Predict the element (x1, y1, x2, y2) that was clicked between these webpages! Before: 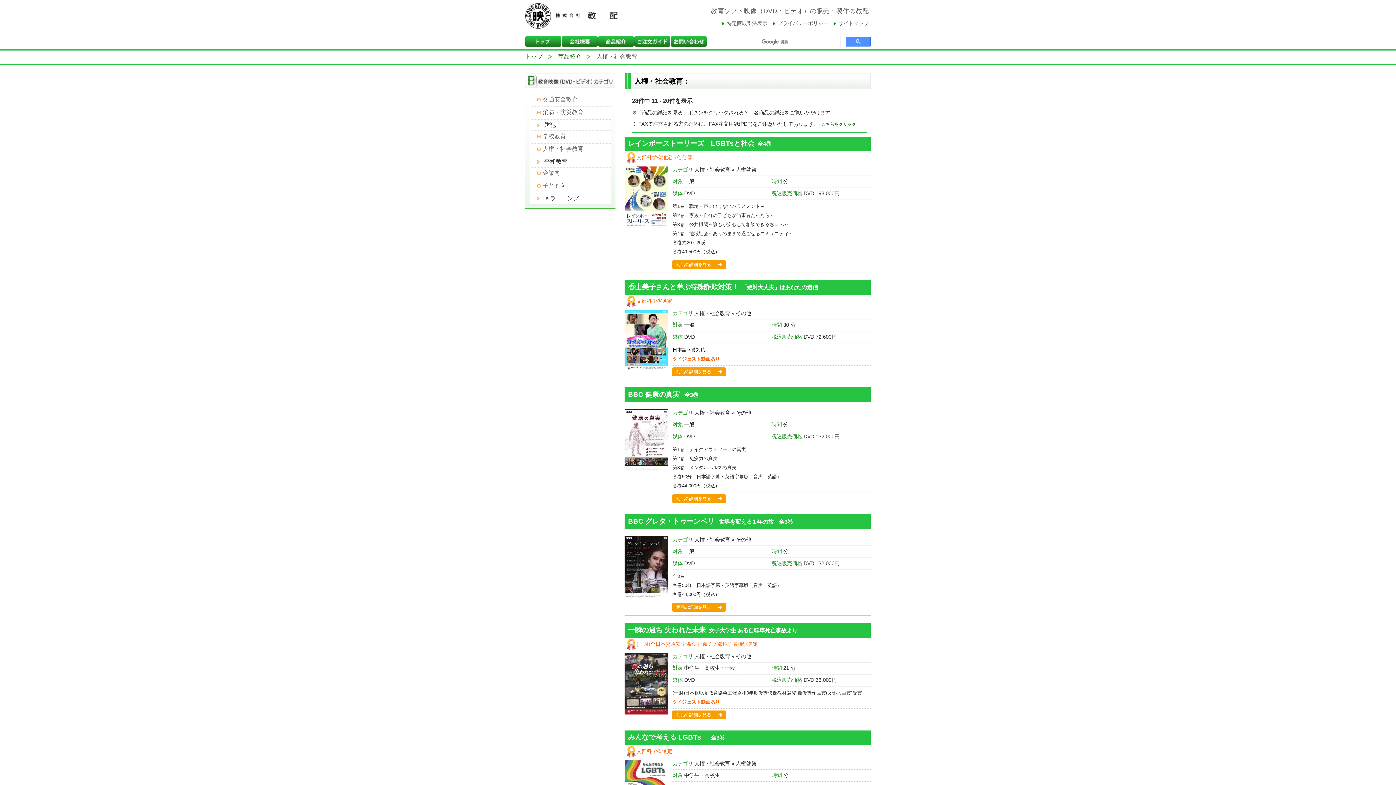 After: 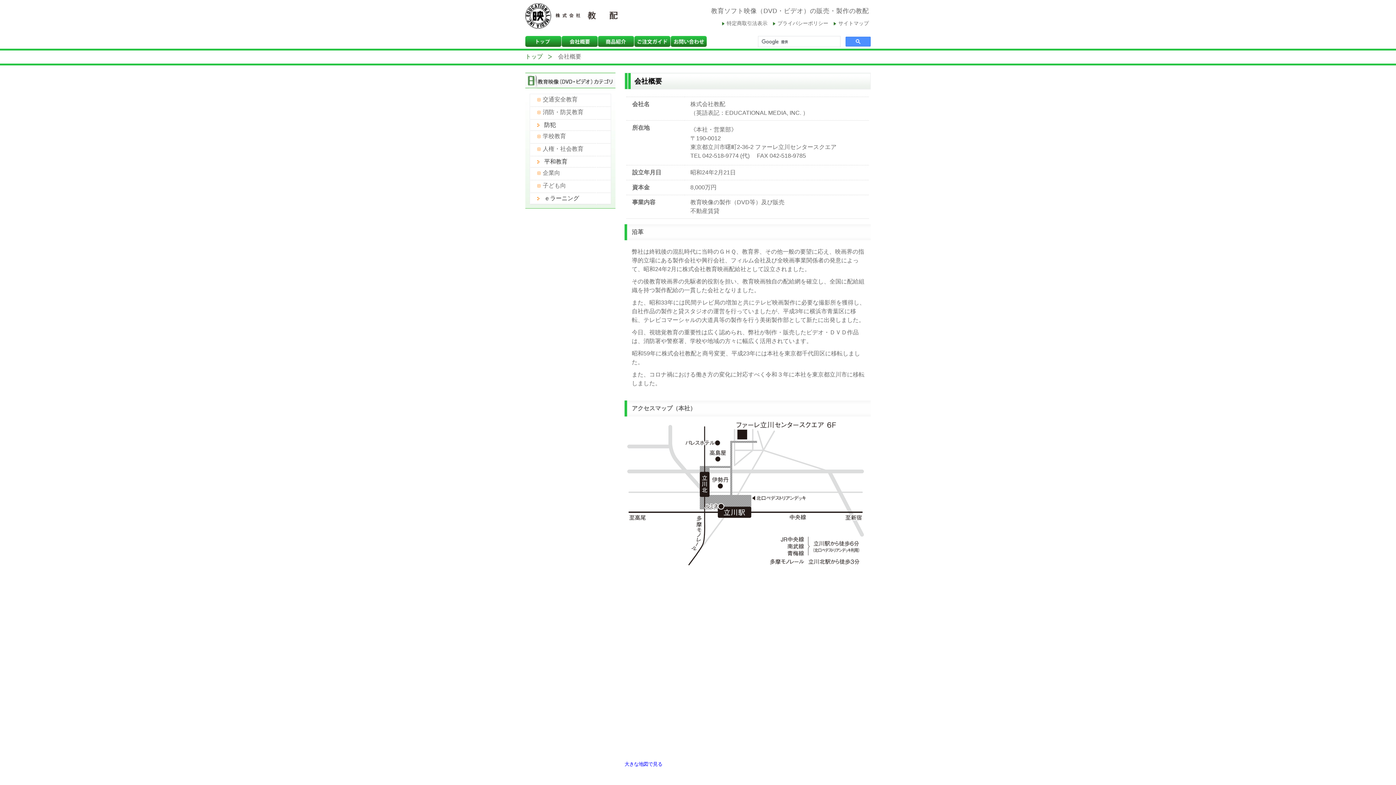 Action: bbox: (561, 41, 597, 47)